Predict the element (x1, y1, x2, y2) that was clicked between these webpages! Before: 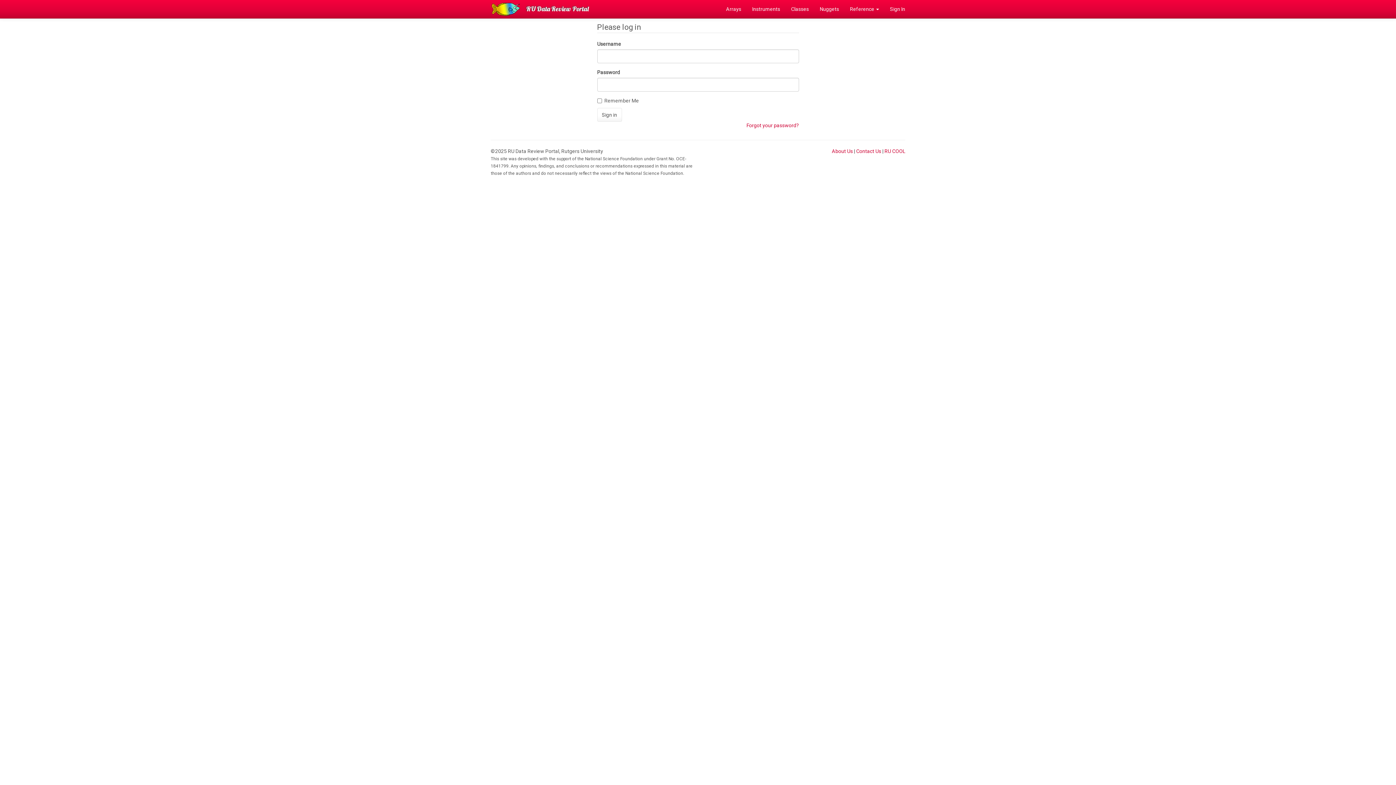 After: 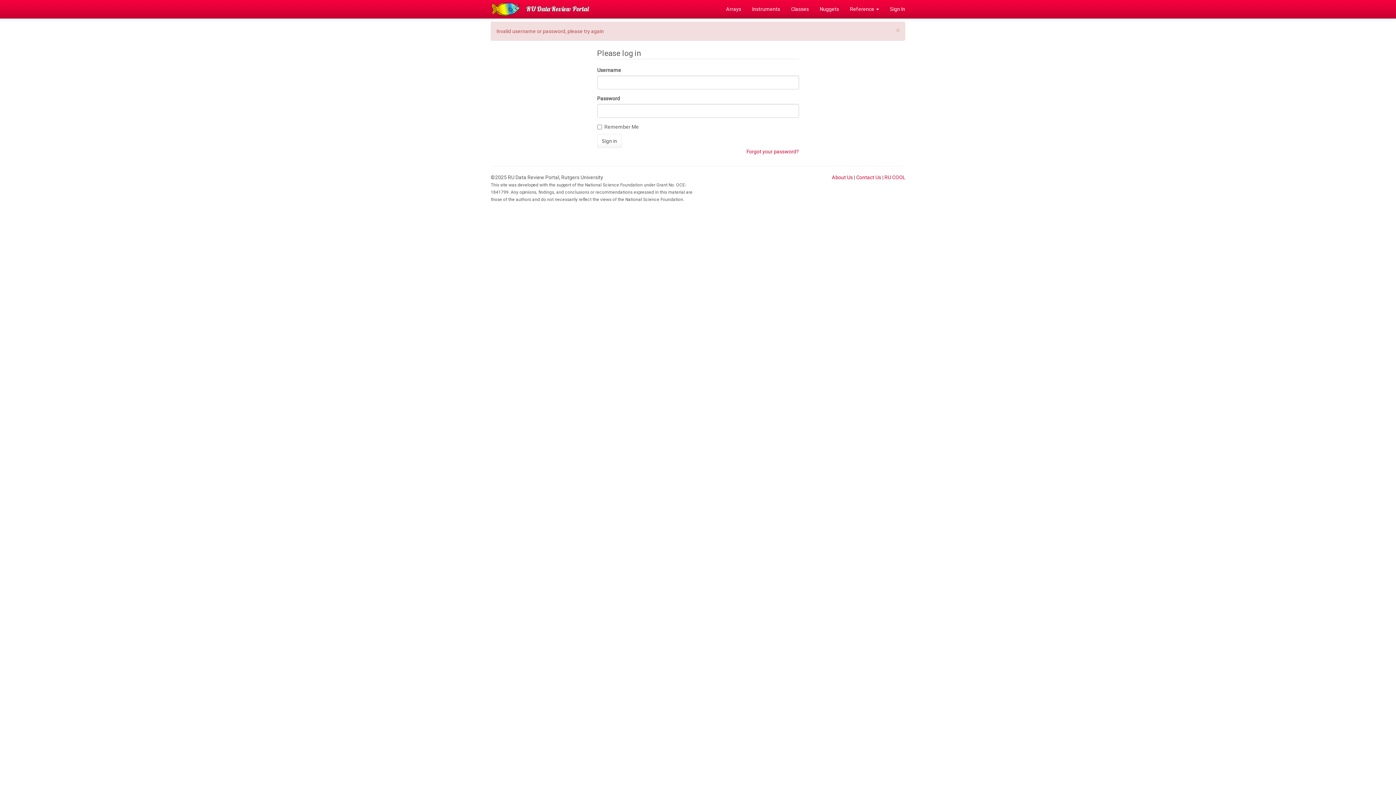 Action: label: Sign in bbox: (597, 108, 622, 121)